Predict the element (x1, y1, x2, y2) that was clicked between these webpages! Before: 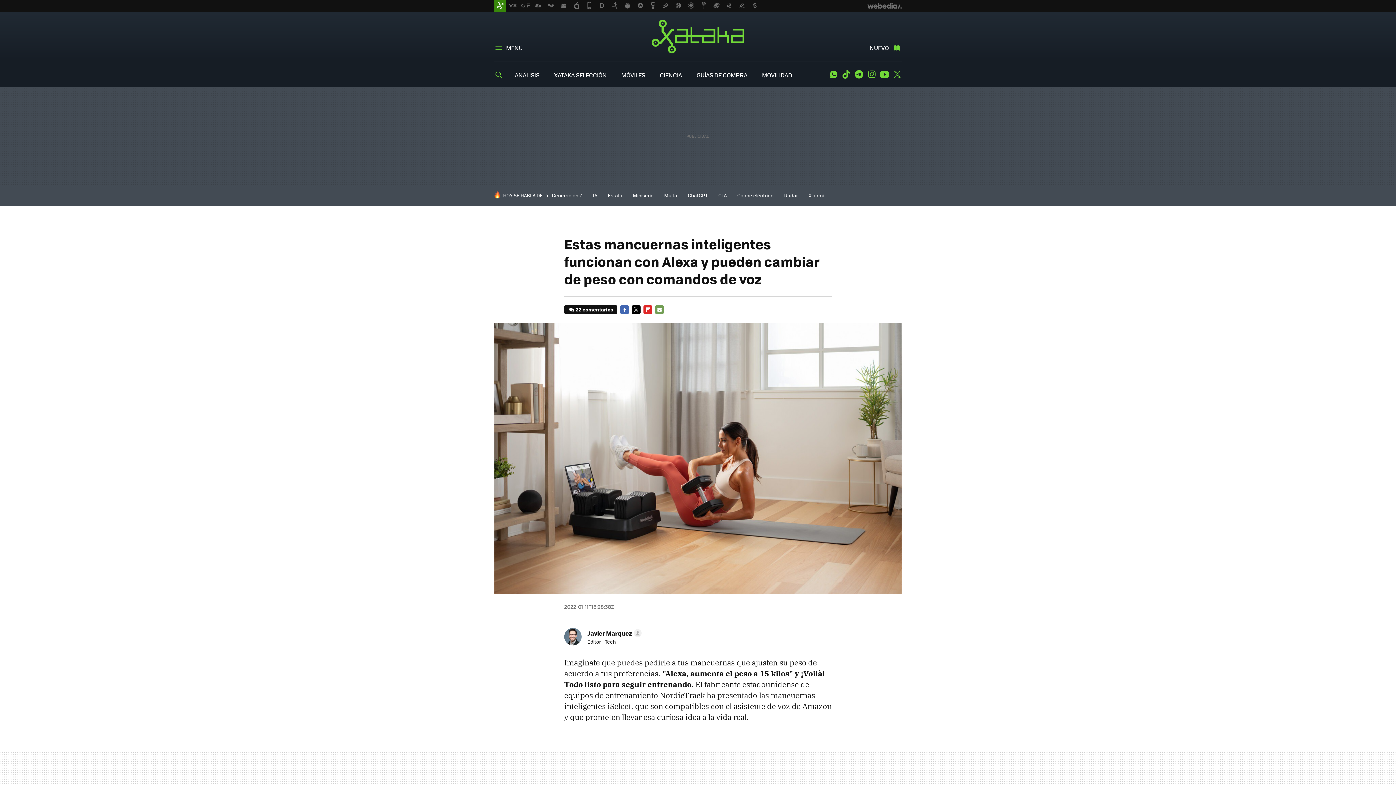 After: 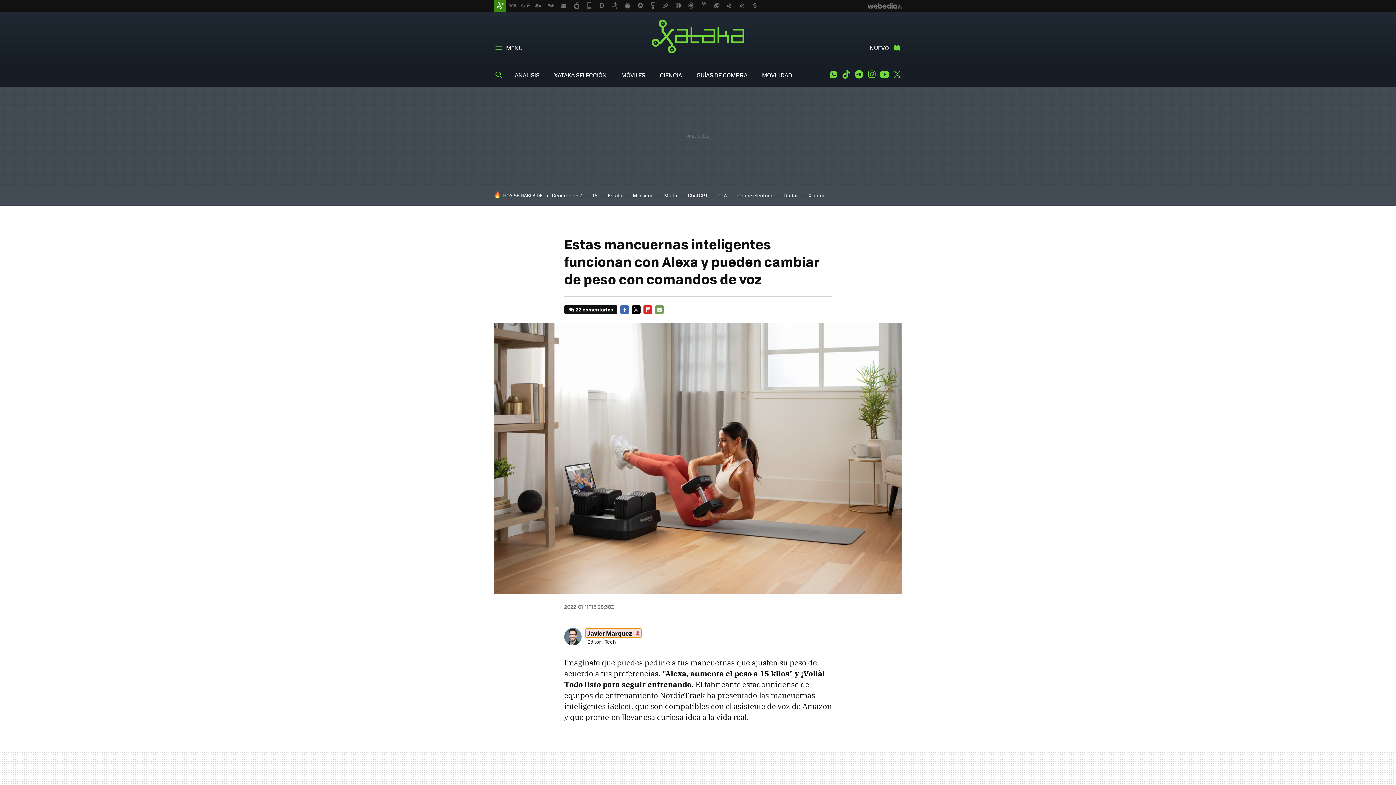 Action: bbox: (585, 628, 641, 637) label: Javier Marquez